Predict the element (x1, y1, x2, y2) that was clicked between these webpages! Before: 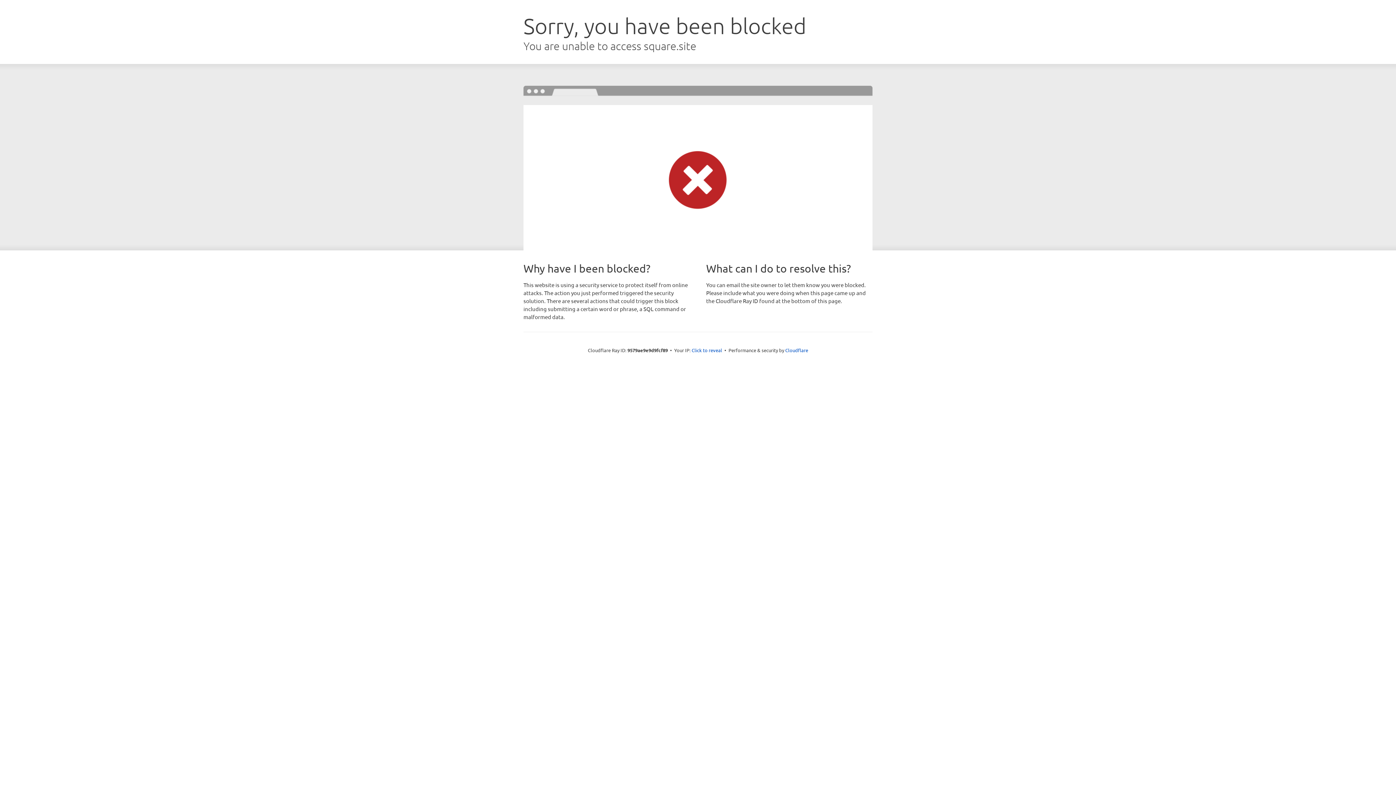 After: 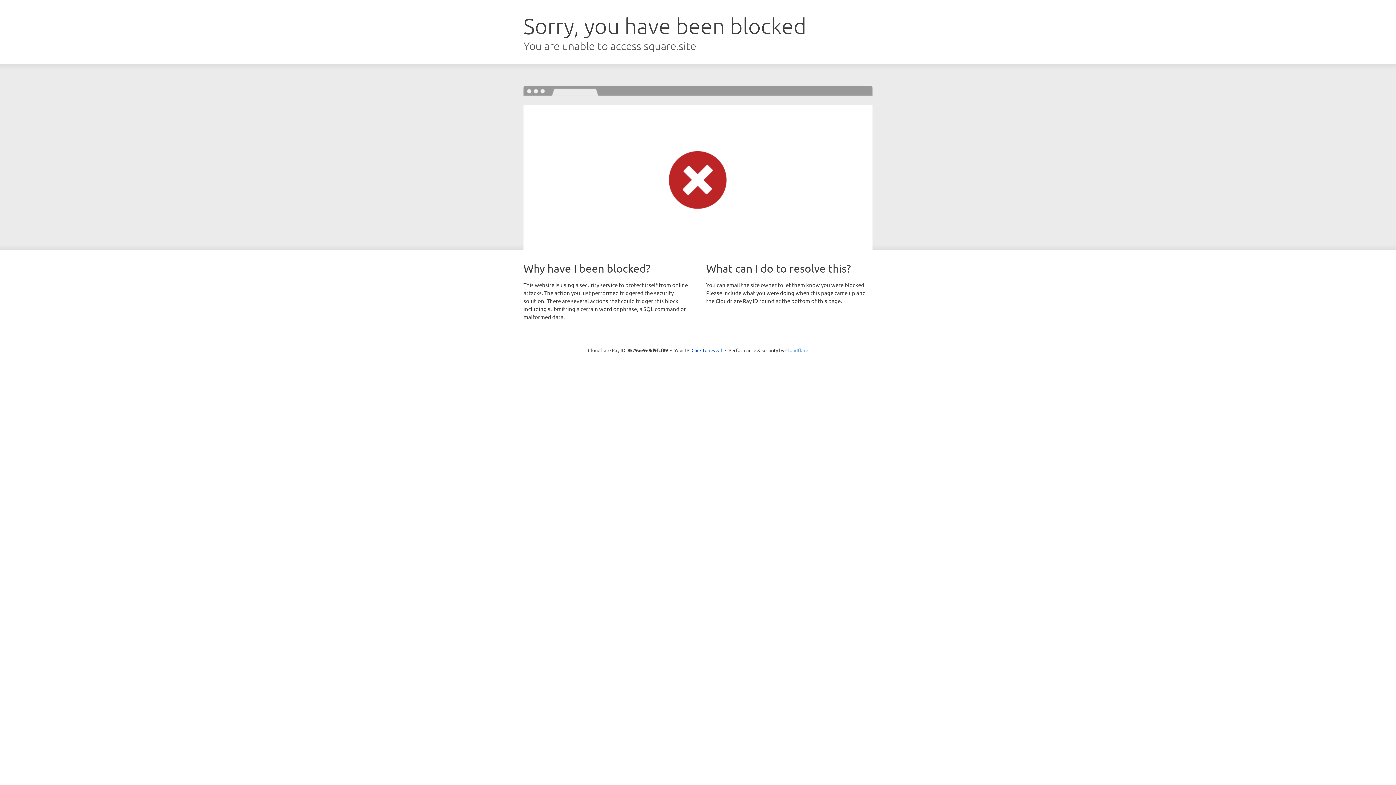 Action: label: Cloudflare bbox: (785, 347, 808, 353)